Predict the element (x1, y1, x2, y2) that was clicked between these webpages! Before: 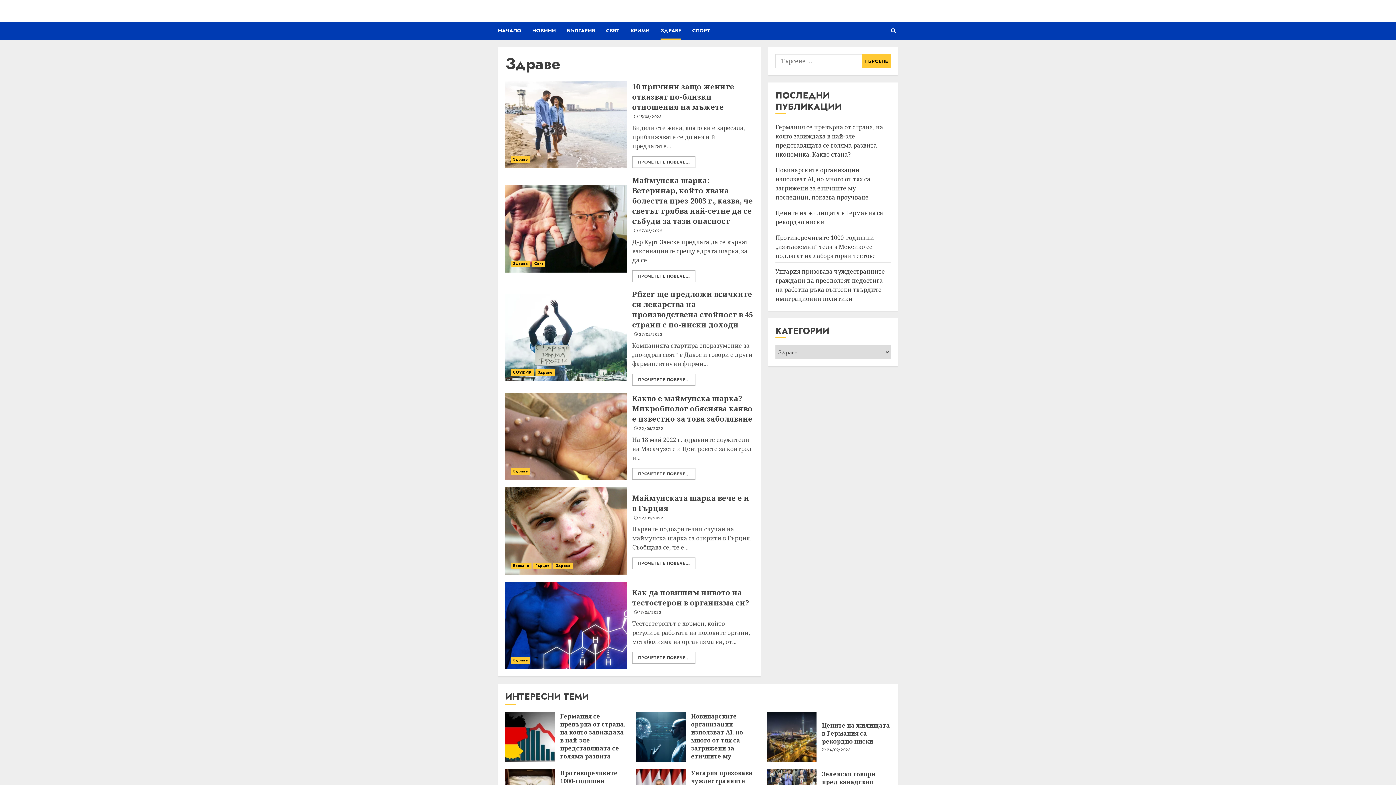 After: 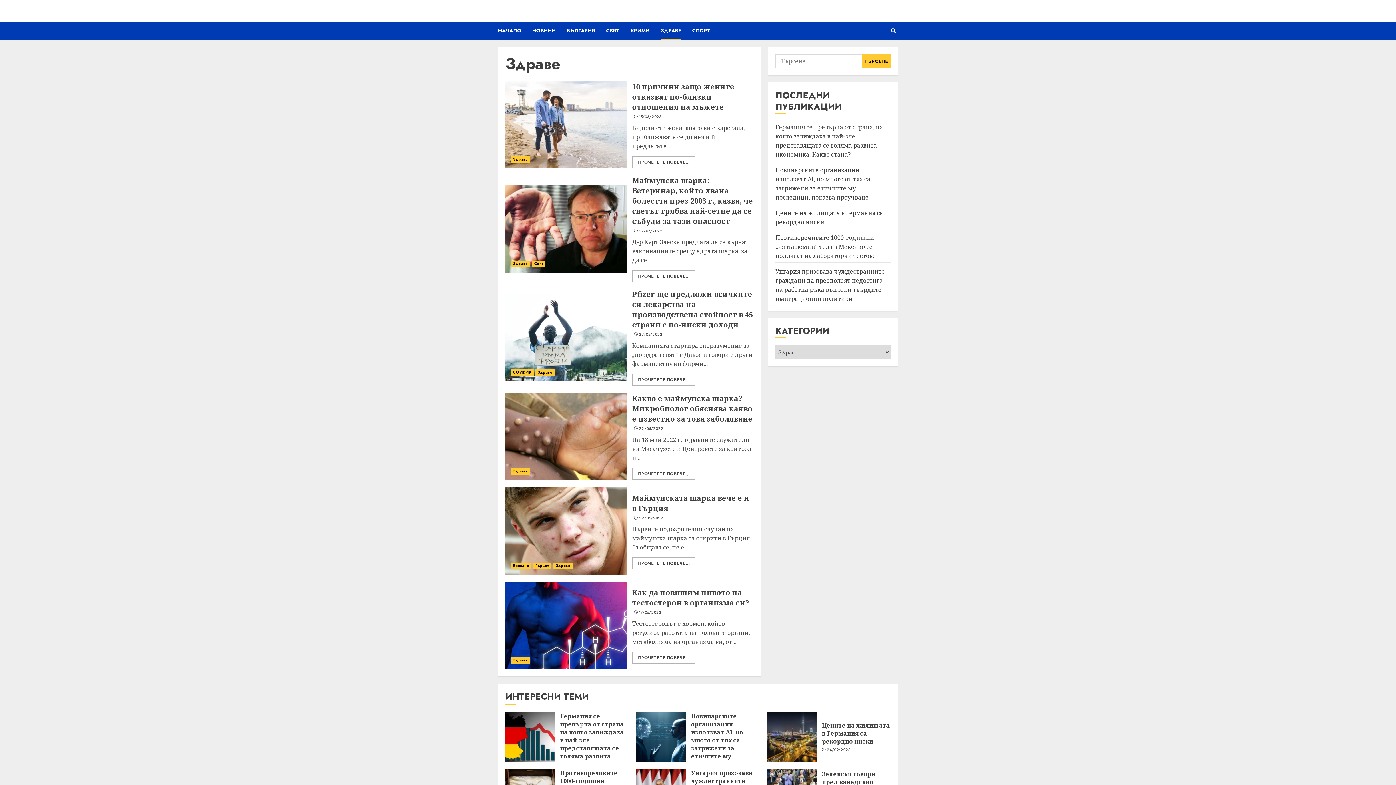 Action: label: Здраве bbox: (535, 369, 555, 375)